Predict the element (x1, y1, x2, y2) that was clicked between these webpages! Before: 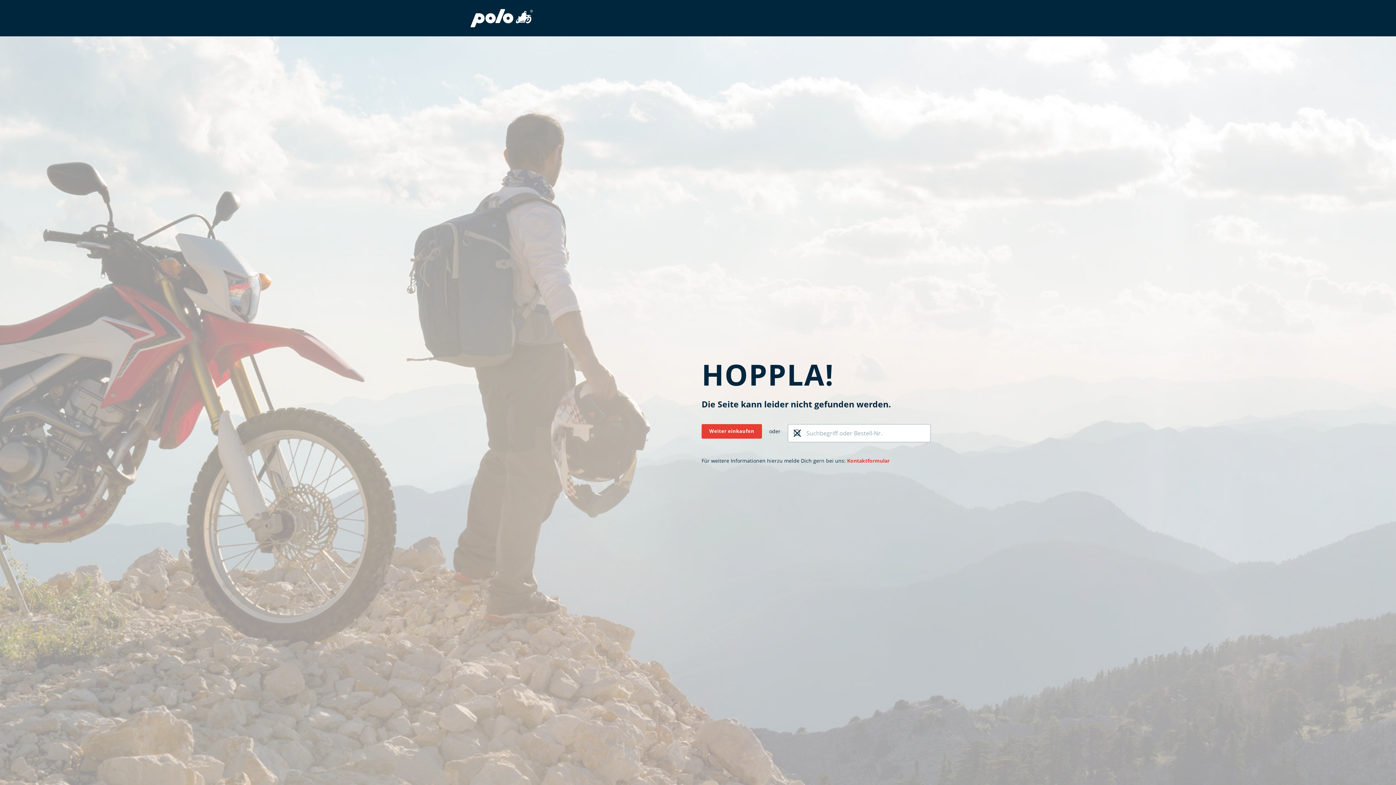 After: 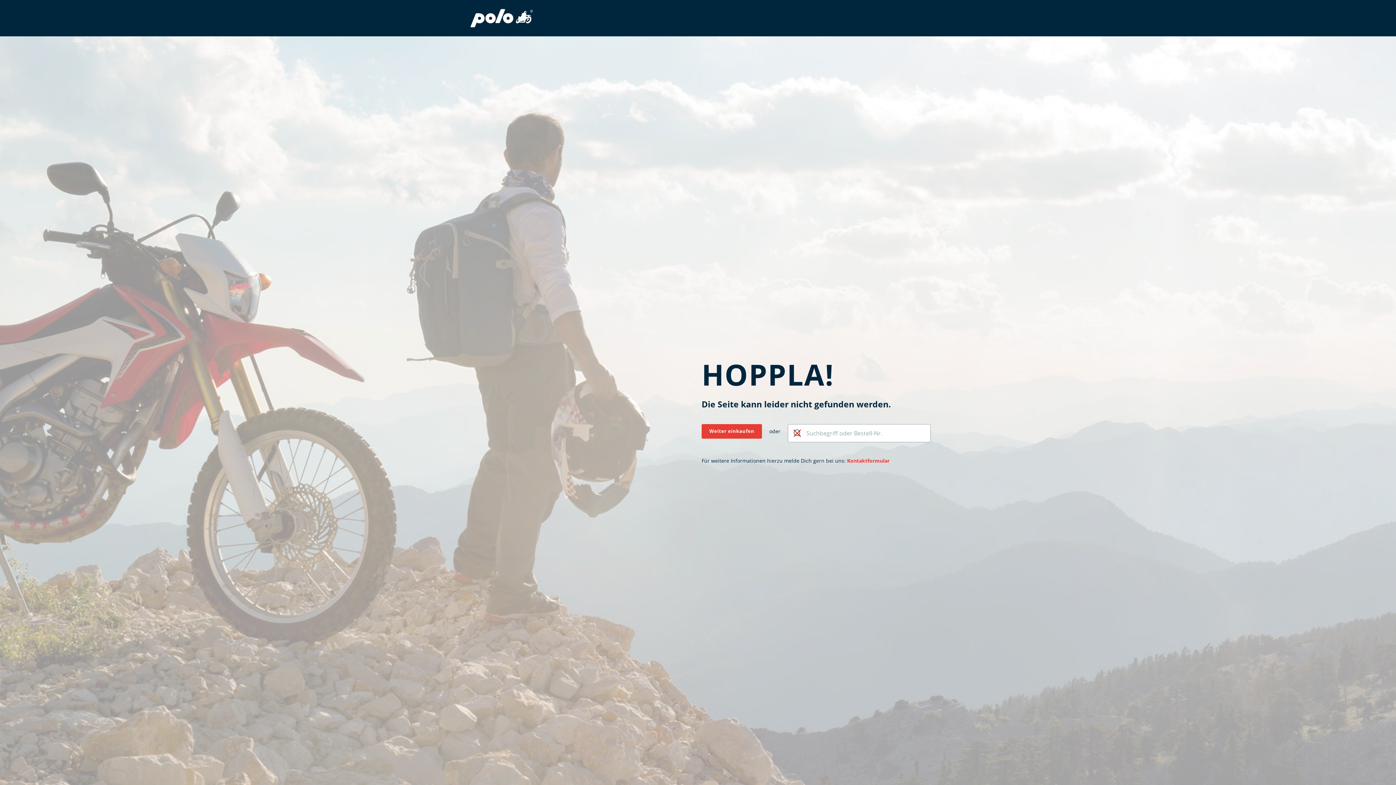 Action: bbox: (789, 424, 805, 442)